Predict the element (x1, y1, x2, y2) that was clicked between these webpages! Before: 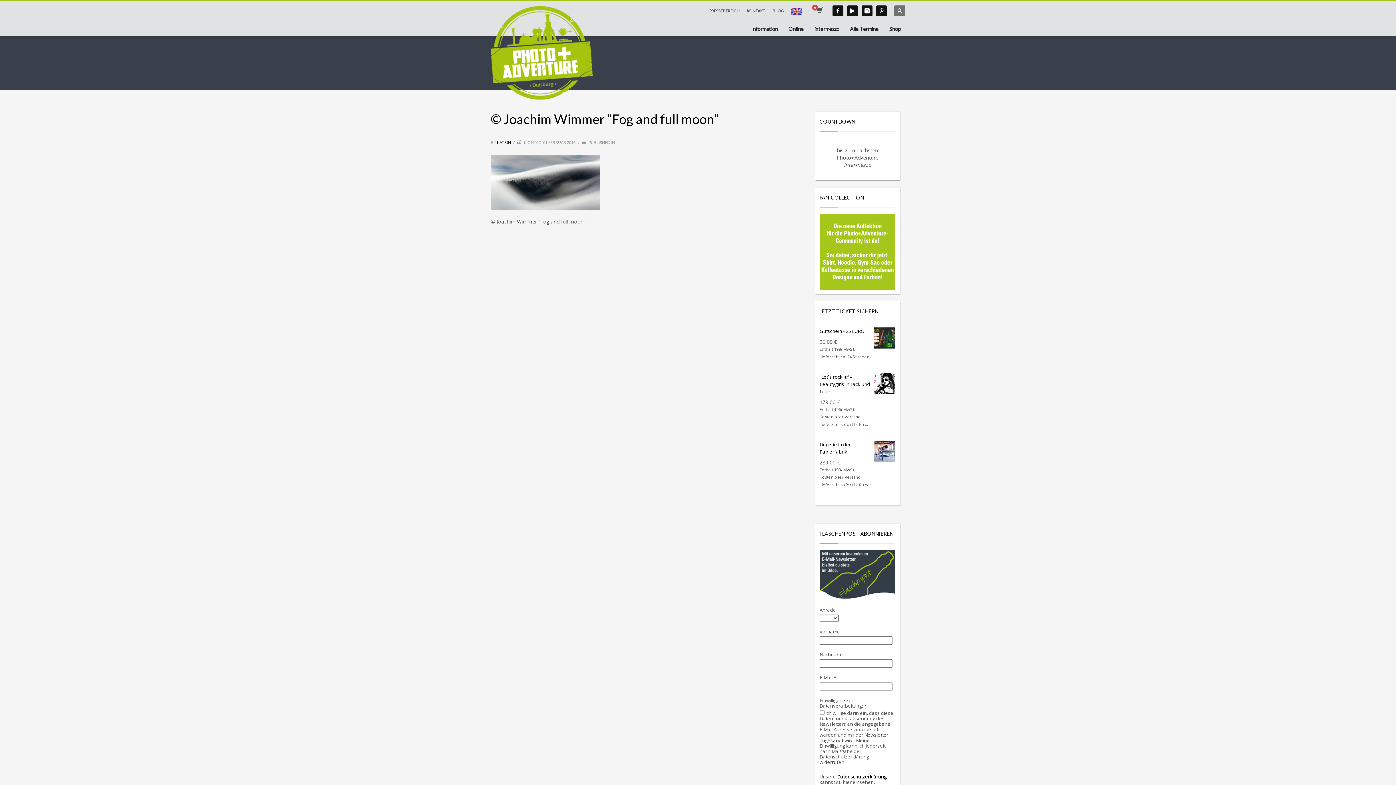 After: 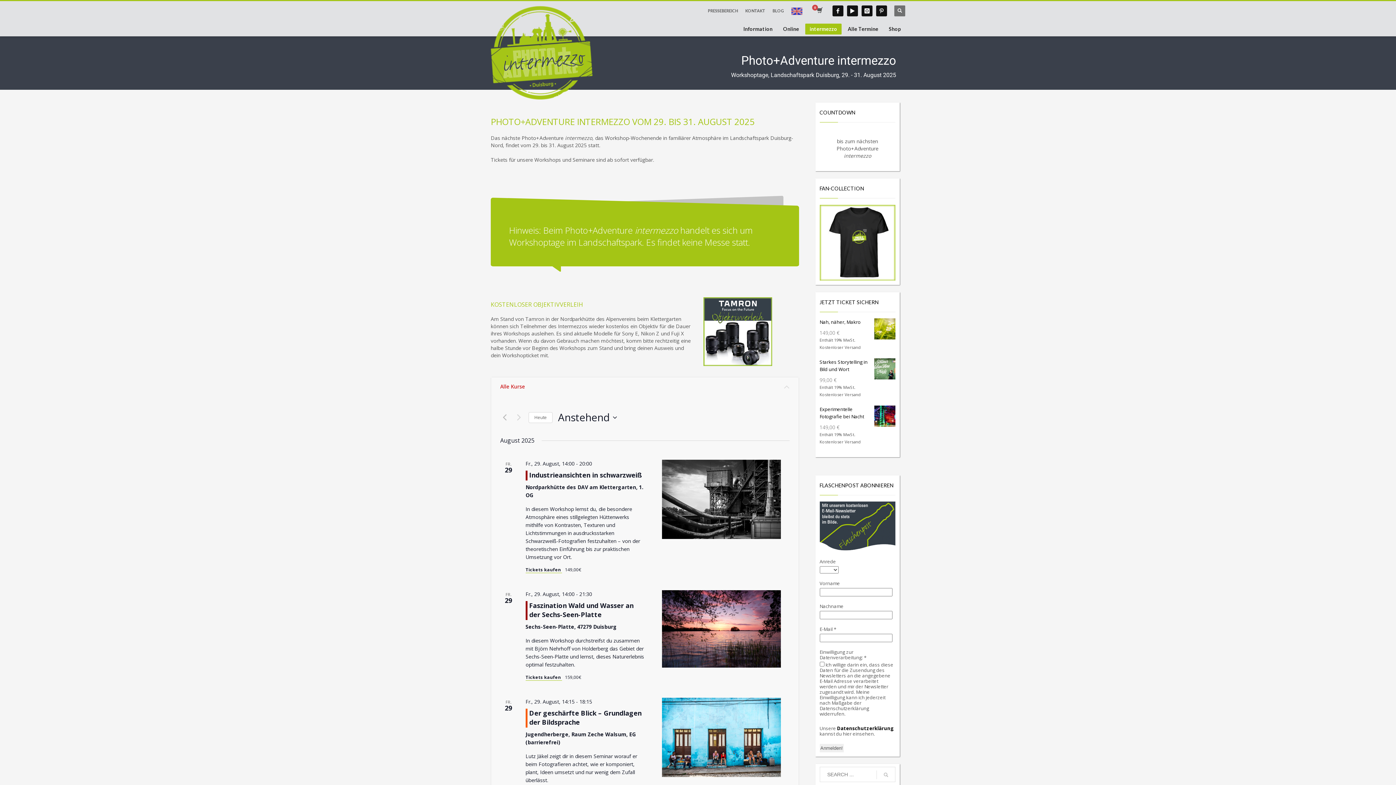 Action: label: intermezzo bbox: (810, 24, 844, 33)